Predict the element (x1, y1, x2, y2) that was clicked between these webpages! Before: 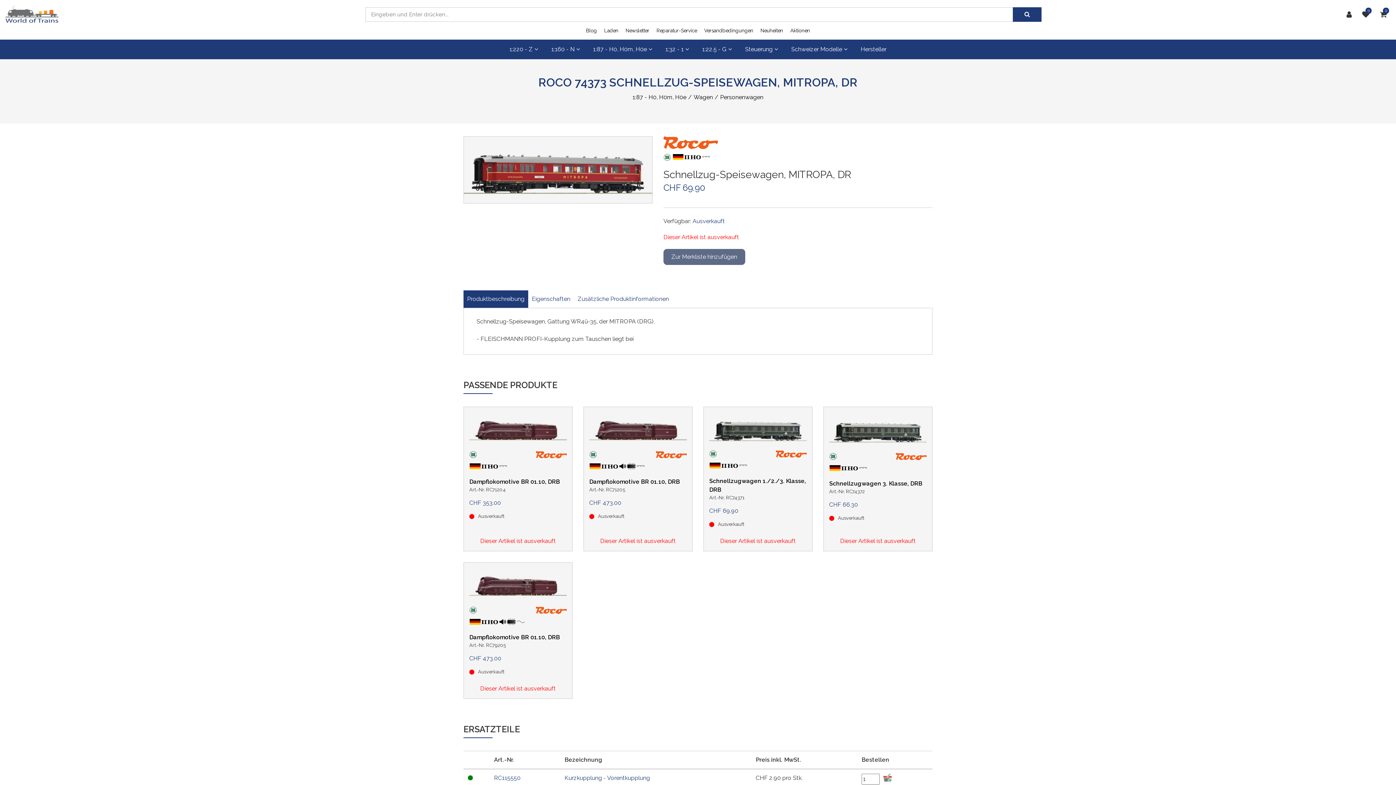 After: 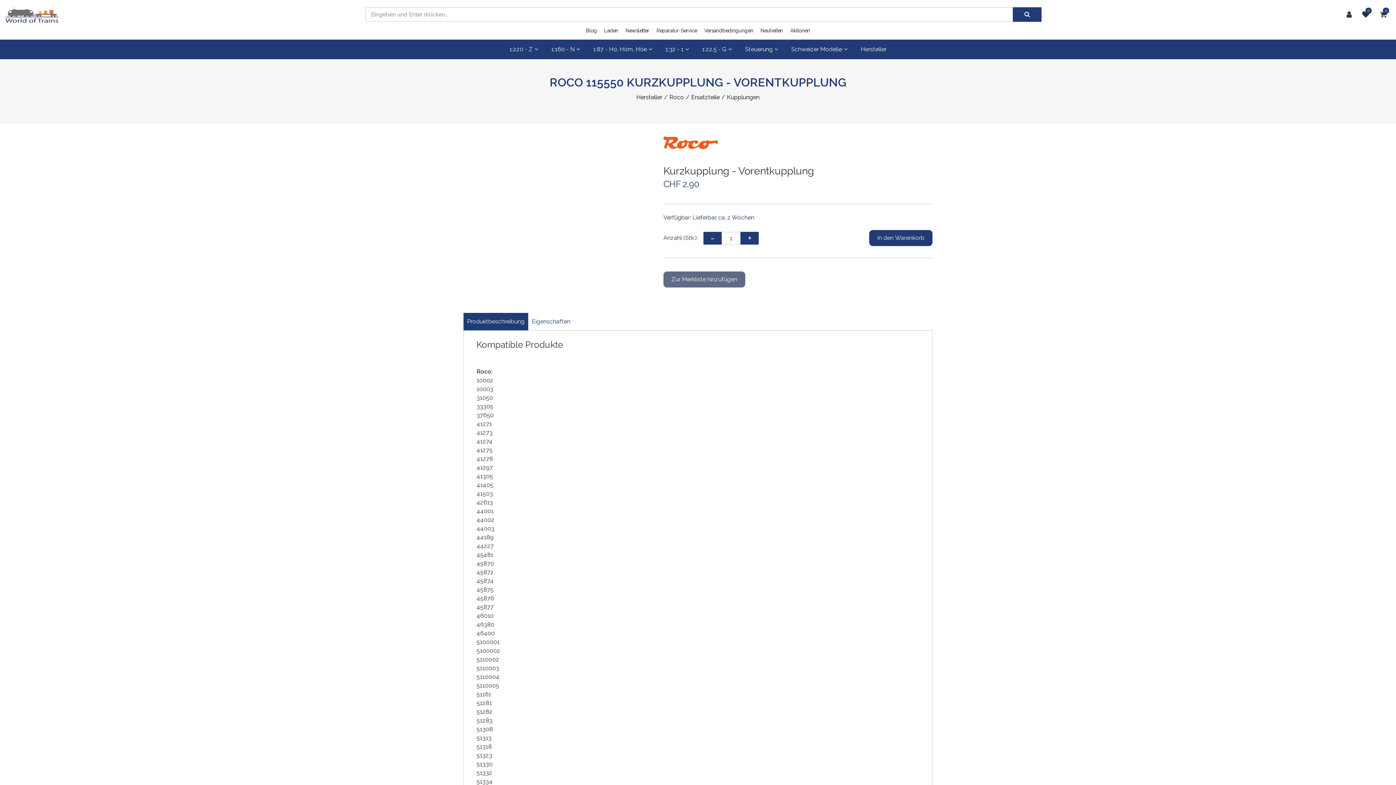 Action: label: Kurzkupplung - Vorentkupplung bbox: (564, 774, 650, 782)